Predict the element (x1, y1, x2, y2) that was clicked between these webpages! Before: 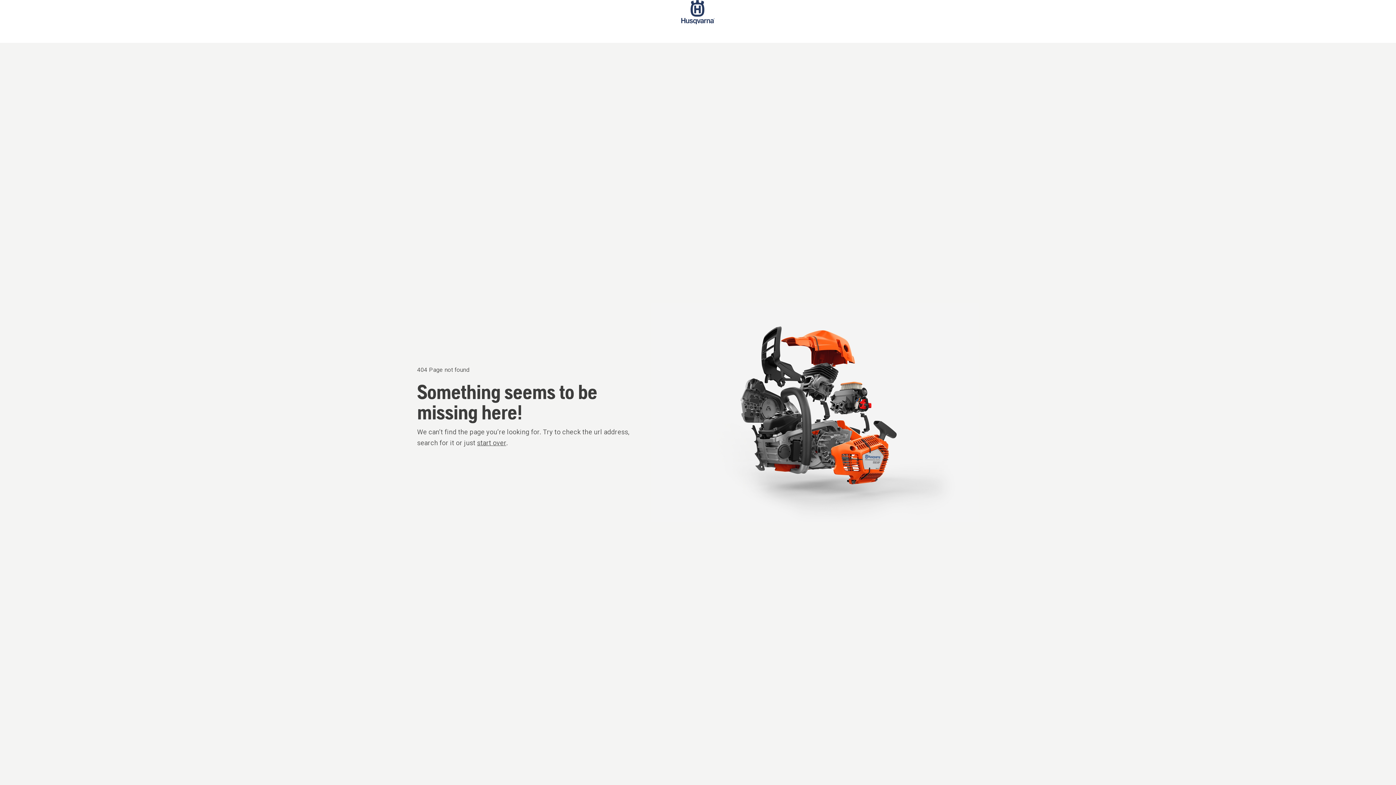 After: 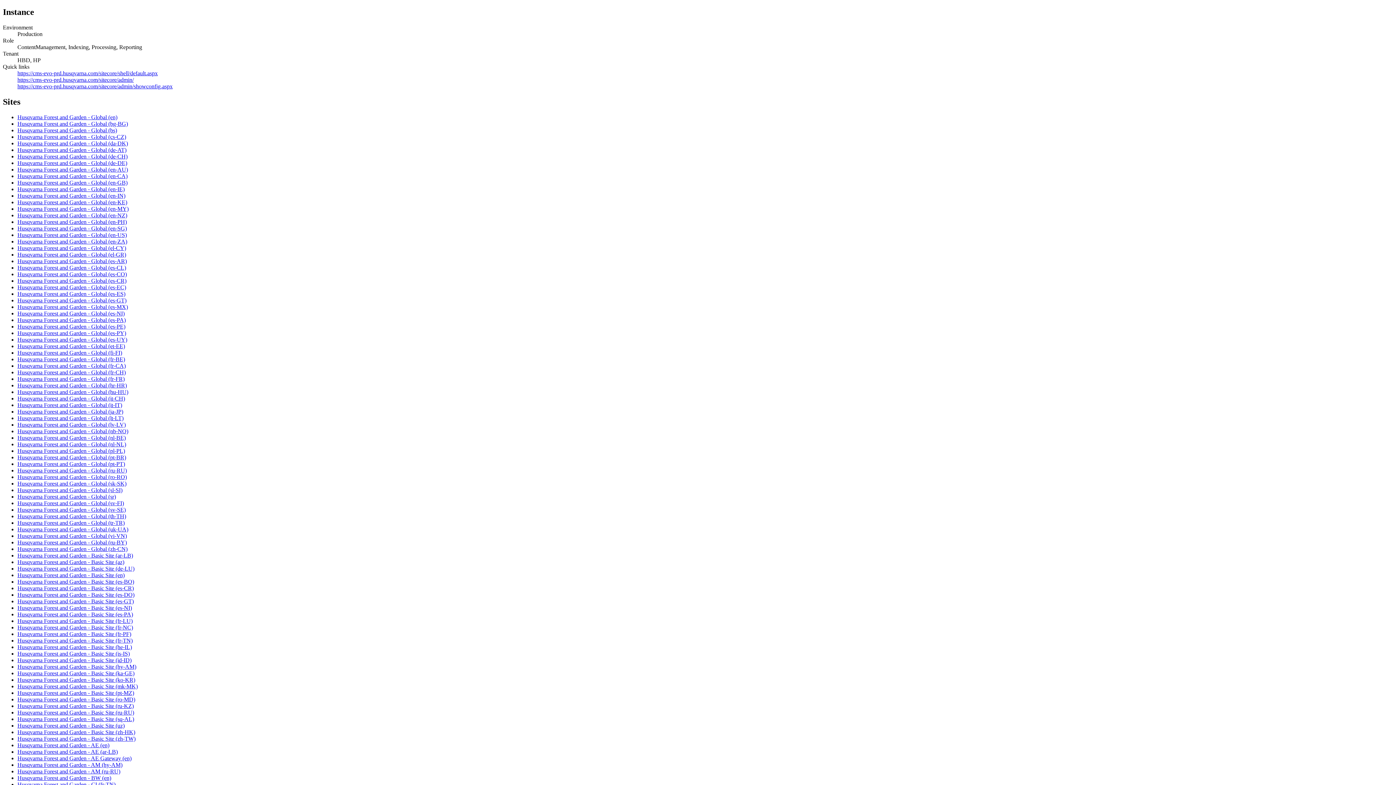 Action: bbox: (477, 439, 506, 446) label: start over